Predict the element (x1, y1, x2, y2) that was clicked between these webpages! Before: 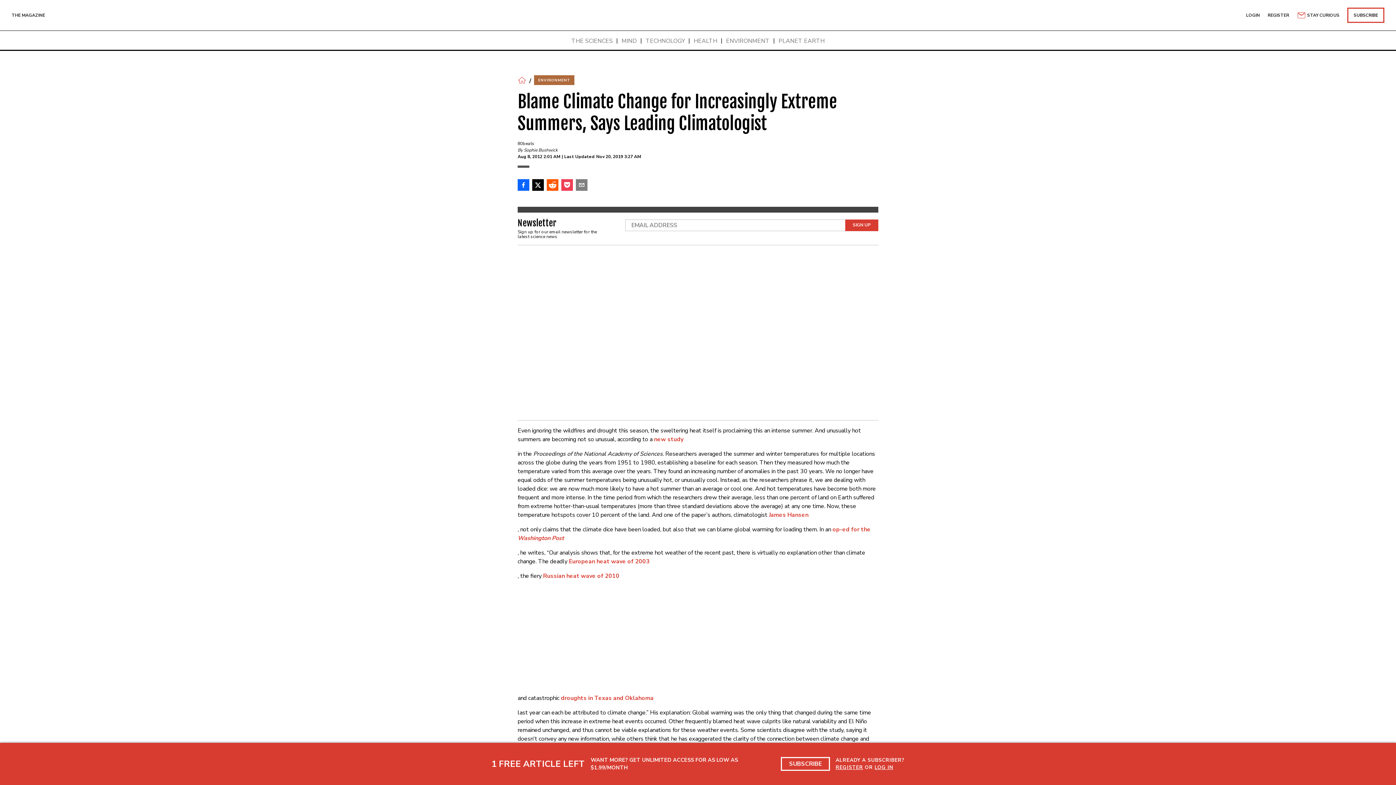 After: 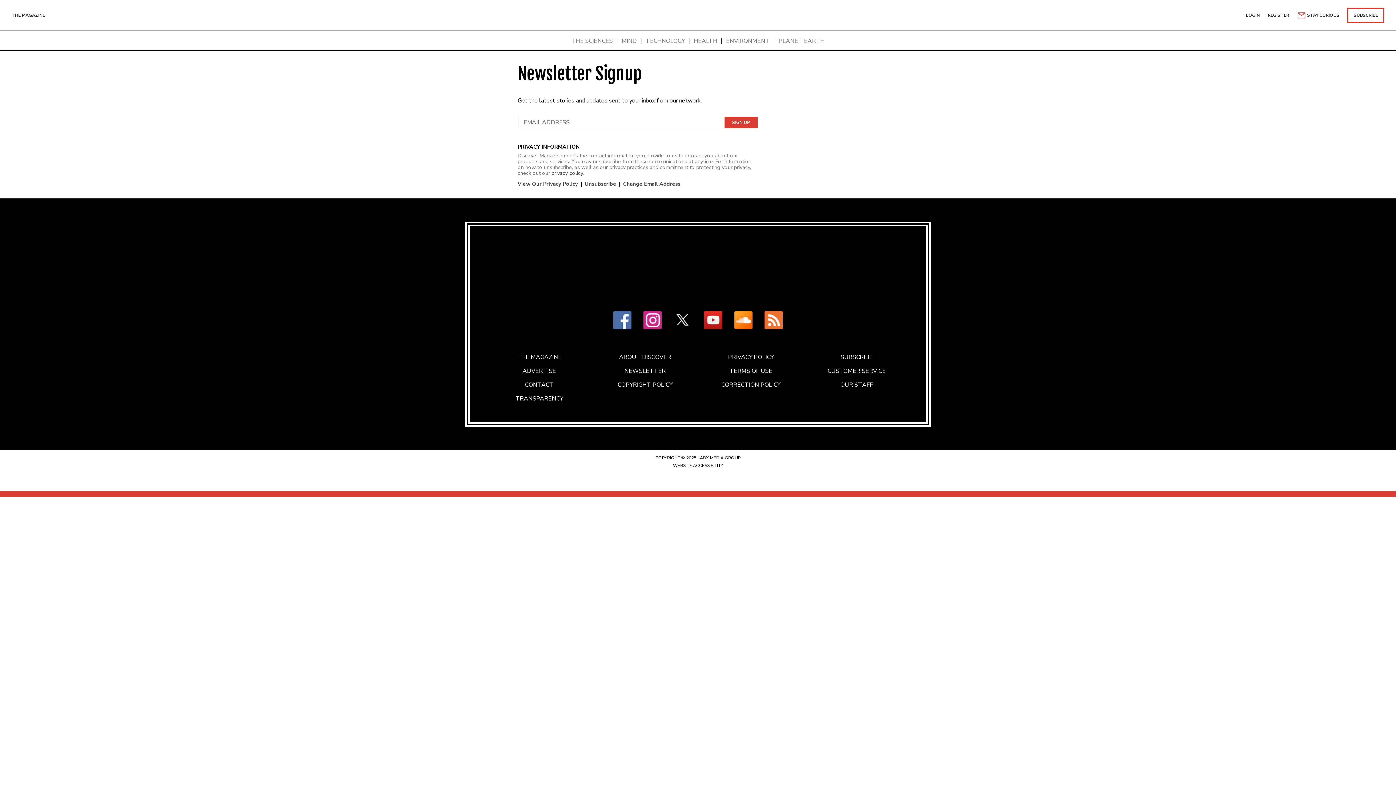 Action: bbox: (1297, 10, 1339, 19) label: STAY CURIOUS